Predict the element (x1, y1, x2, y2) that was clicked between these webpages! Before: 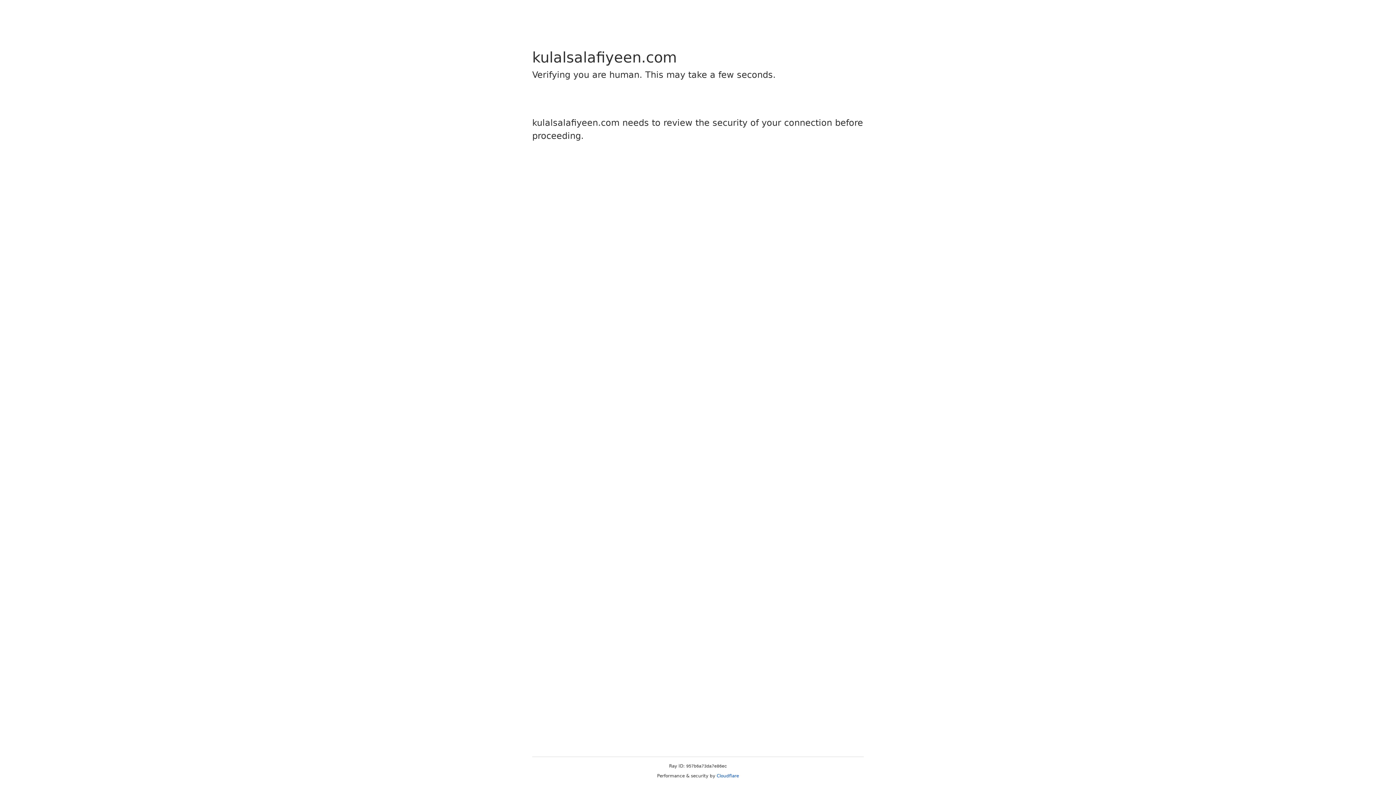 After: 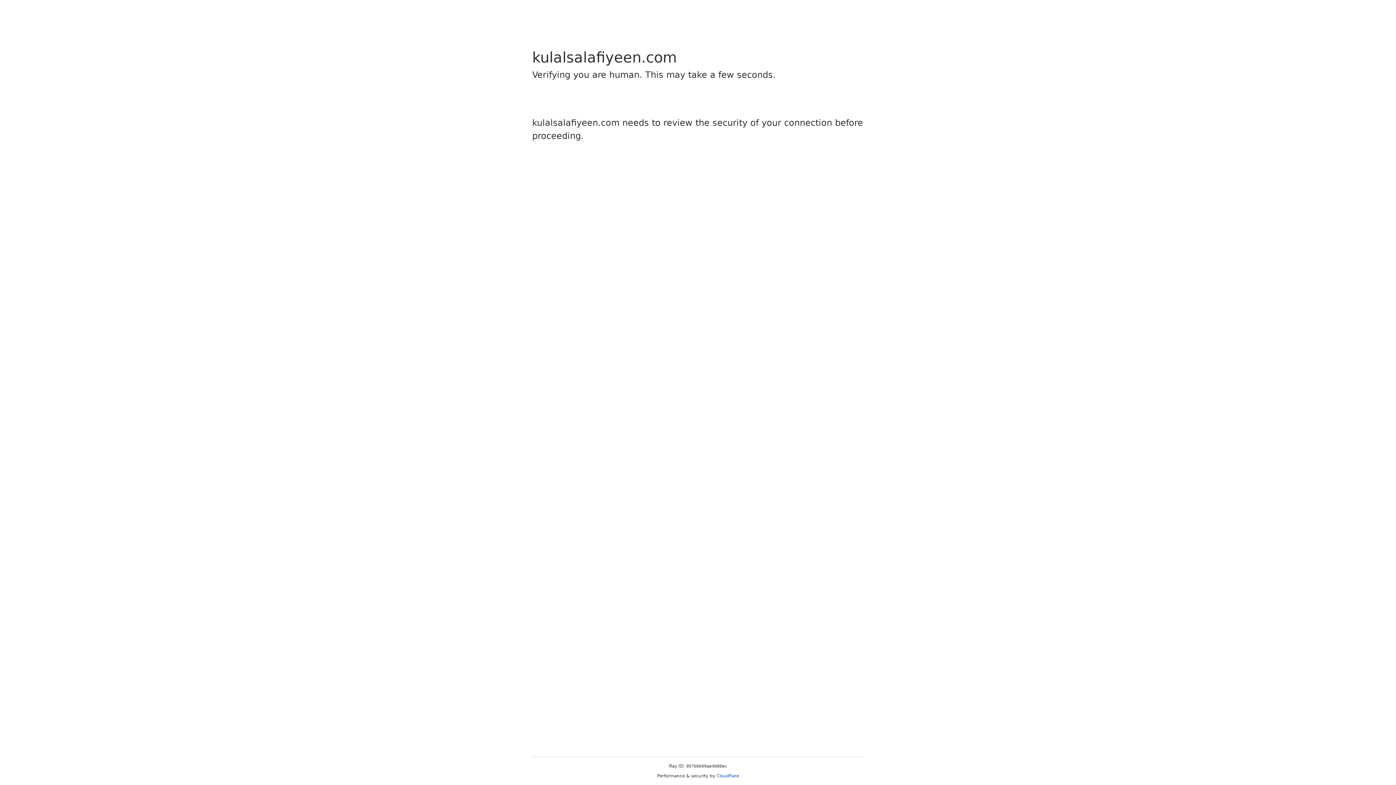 Action: bbox: (716, 773, 739, 778) label: Cloudflare